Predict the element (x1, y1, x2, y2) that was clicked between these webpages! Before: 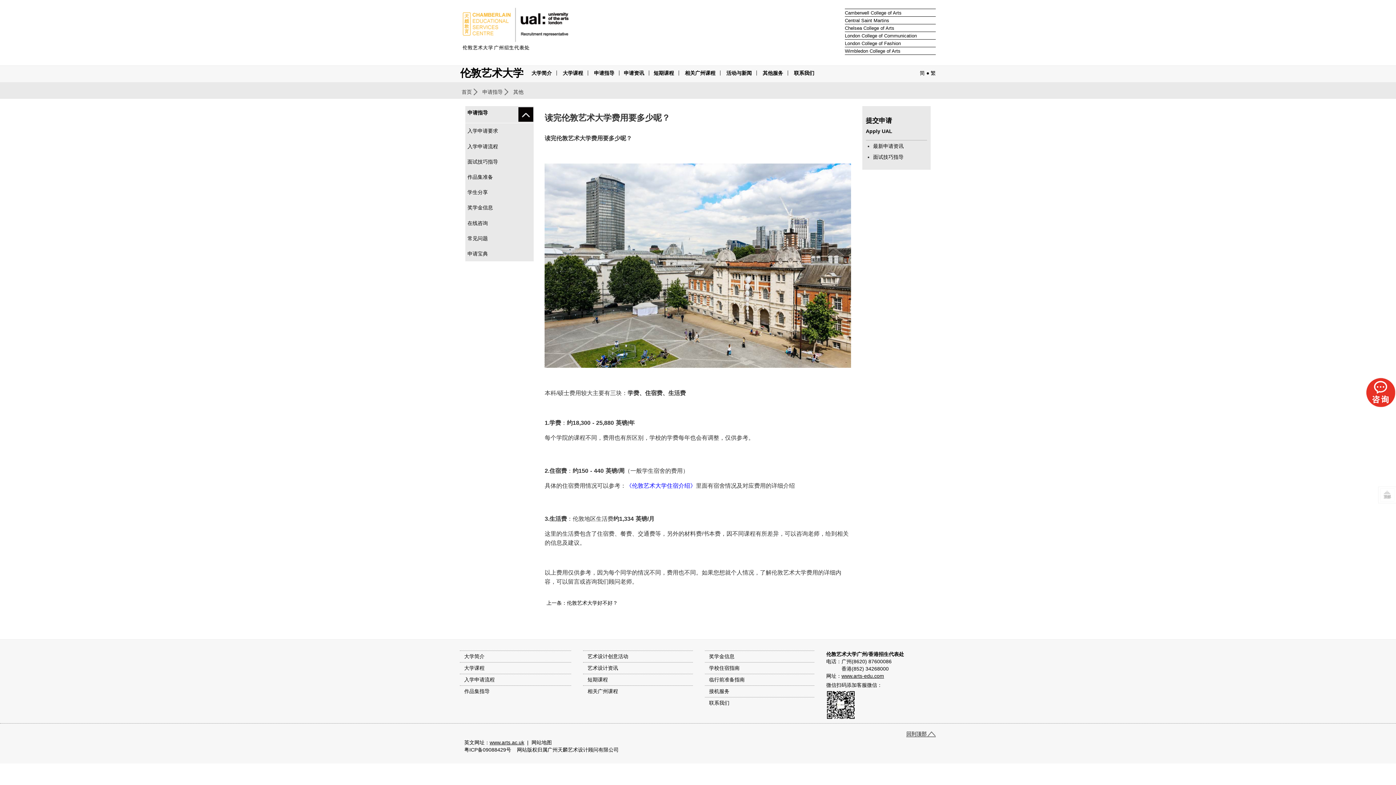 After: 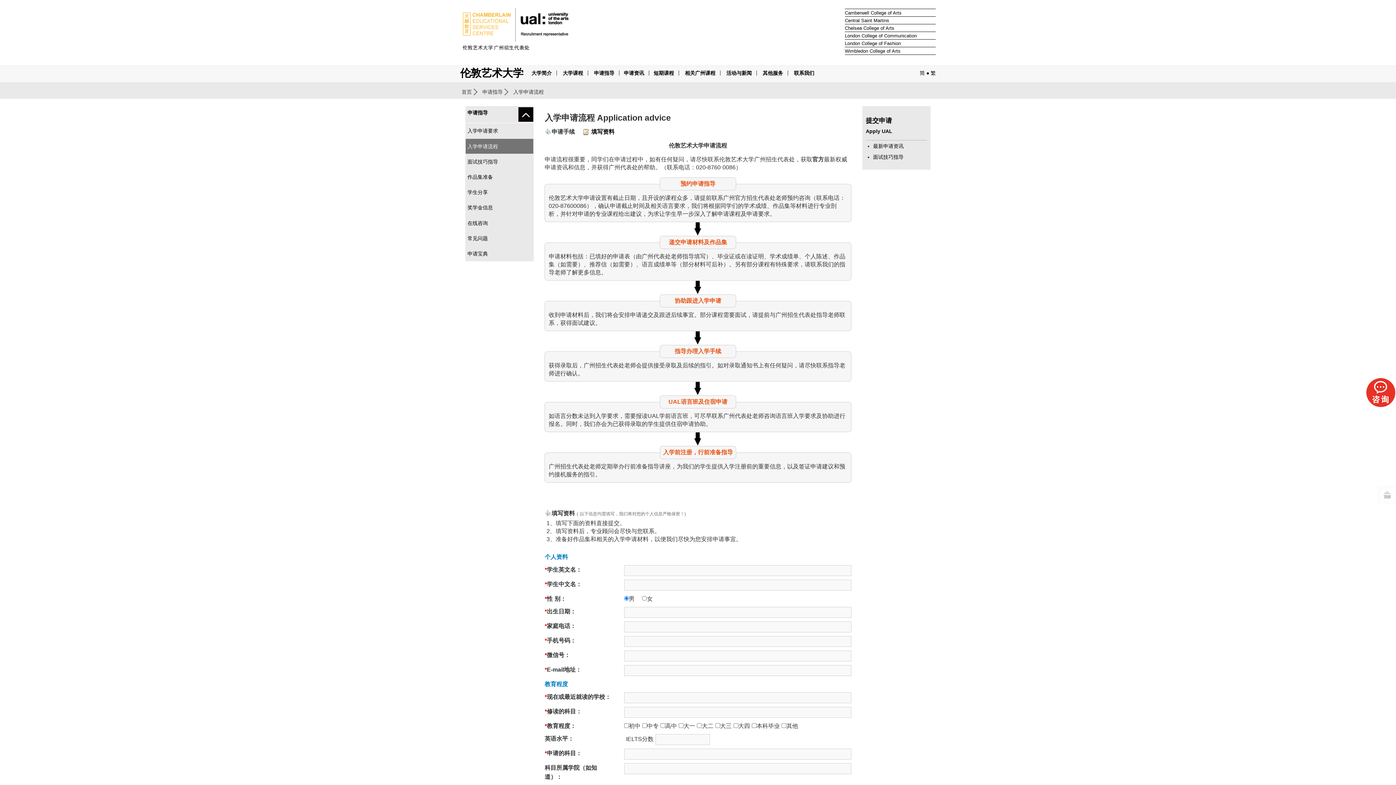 Action: label: 入学申请流程 bbox: (467, 142, 533, 150)